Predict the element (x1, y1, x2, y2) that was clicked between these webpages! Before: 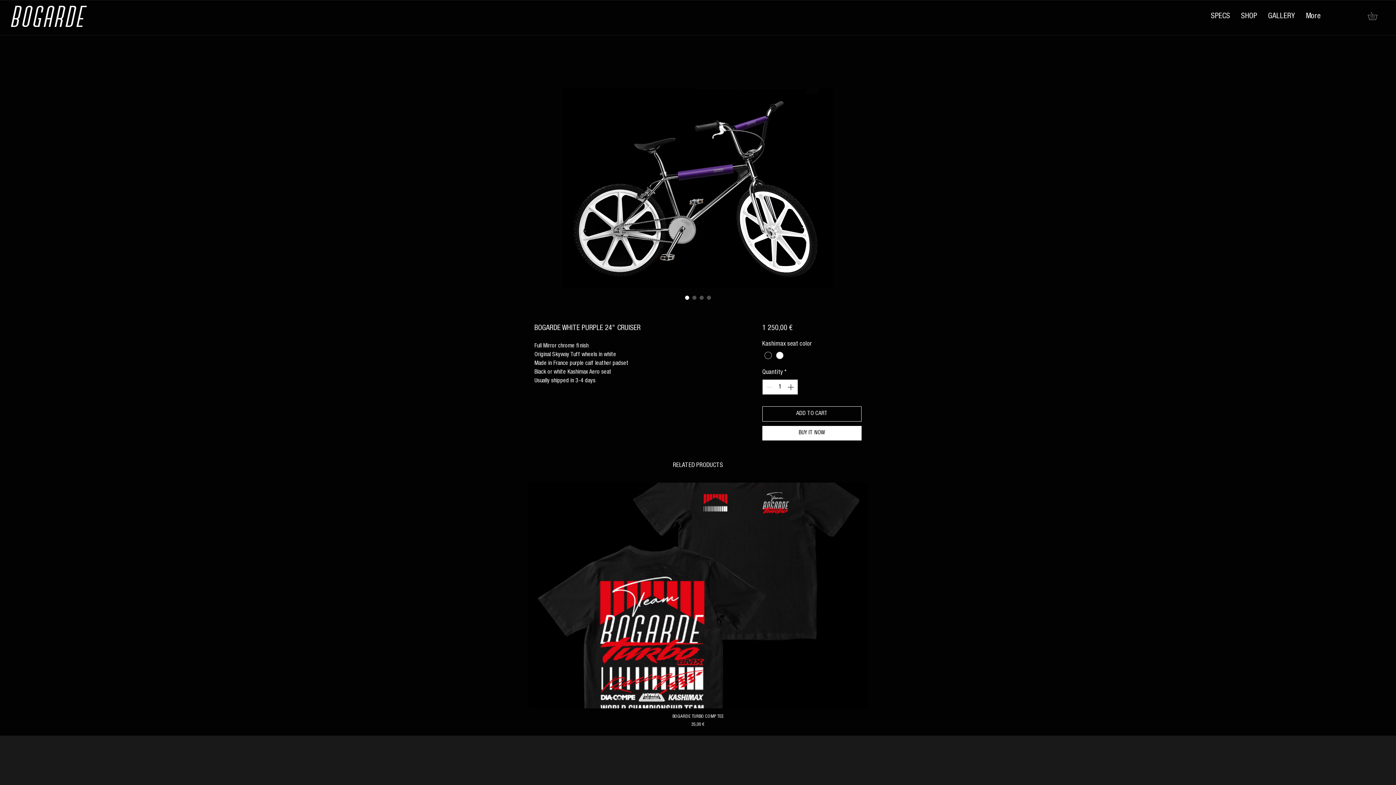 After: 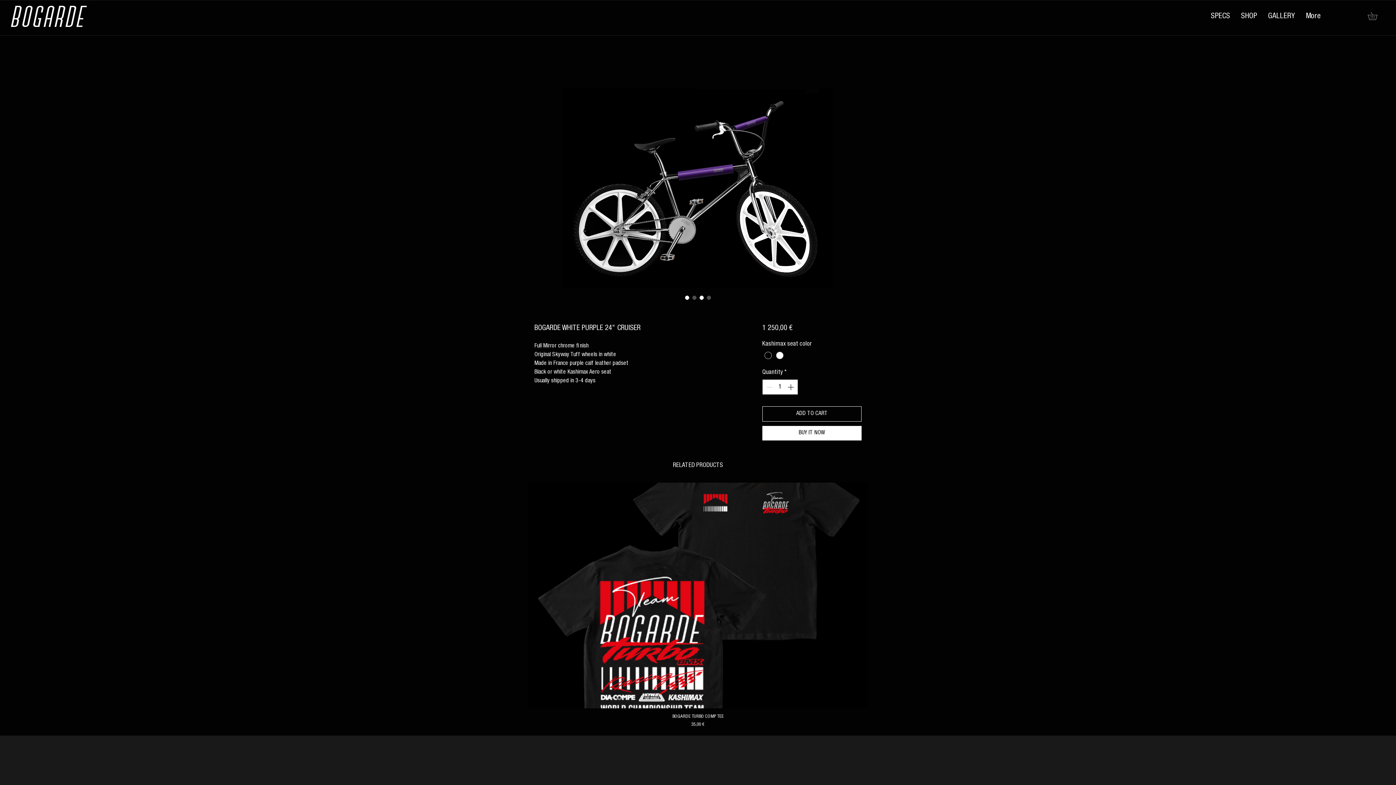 Action: bbox: (698, 294, 705, 301) label: Image selector: BOGARDE WHITE PURPLE 24" CRUISER